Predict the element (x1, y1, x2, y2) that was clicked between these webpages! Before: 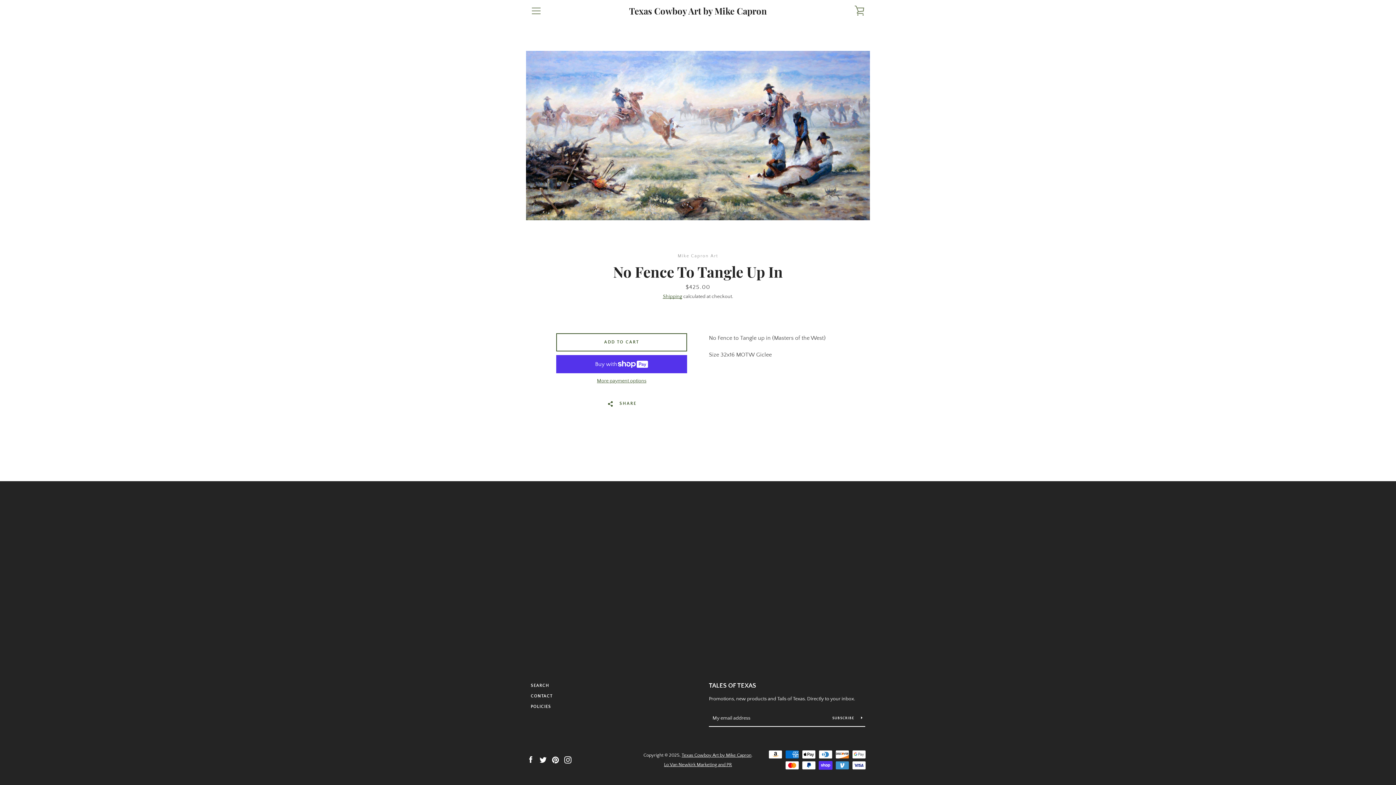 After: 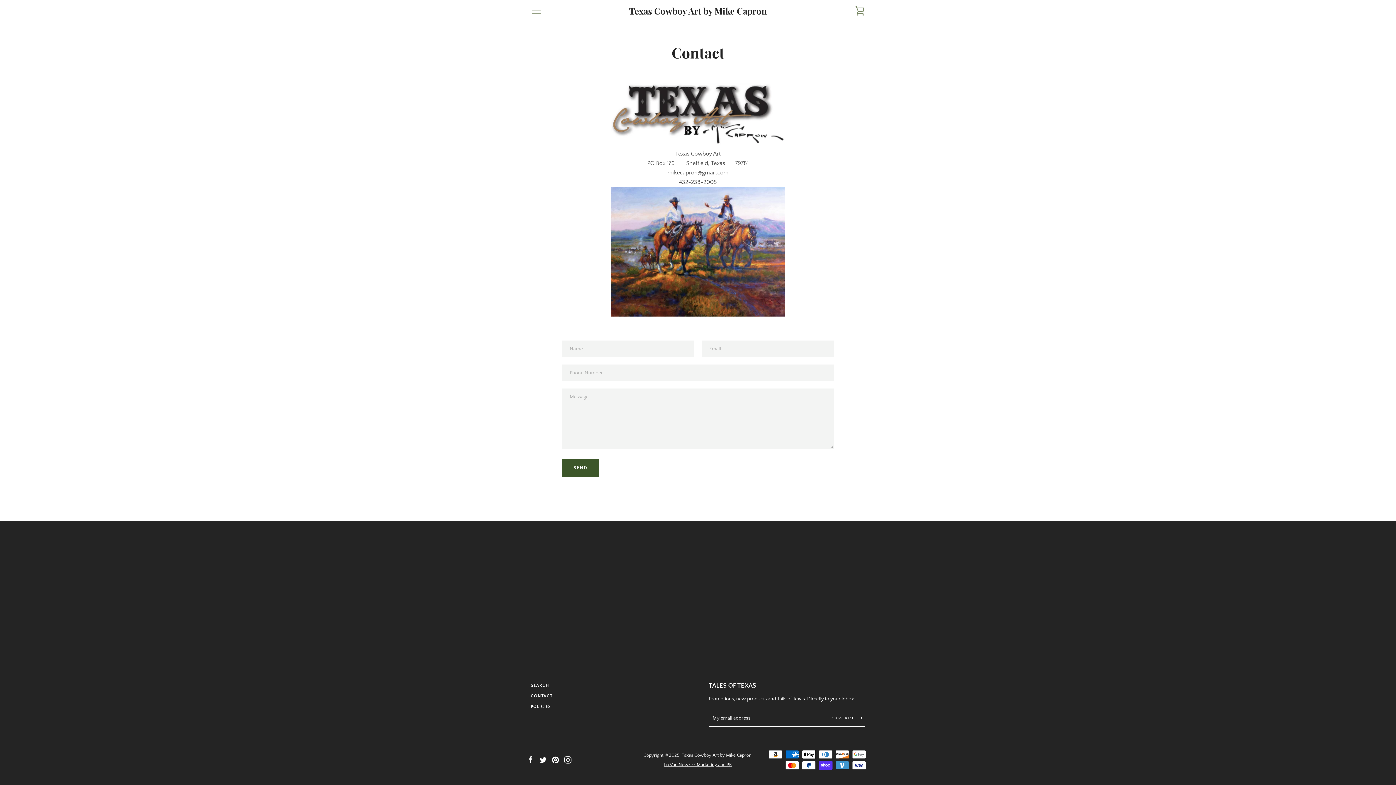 Action: label: CONTACT bbox: (530, 694, 552, 698)